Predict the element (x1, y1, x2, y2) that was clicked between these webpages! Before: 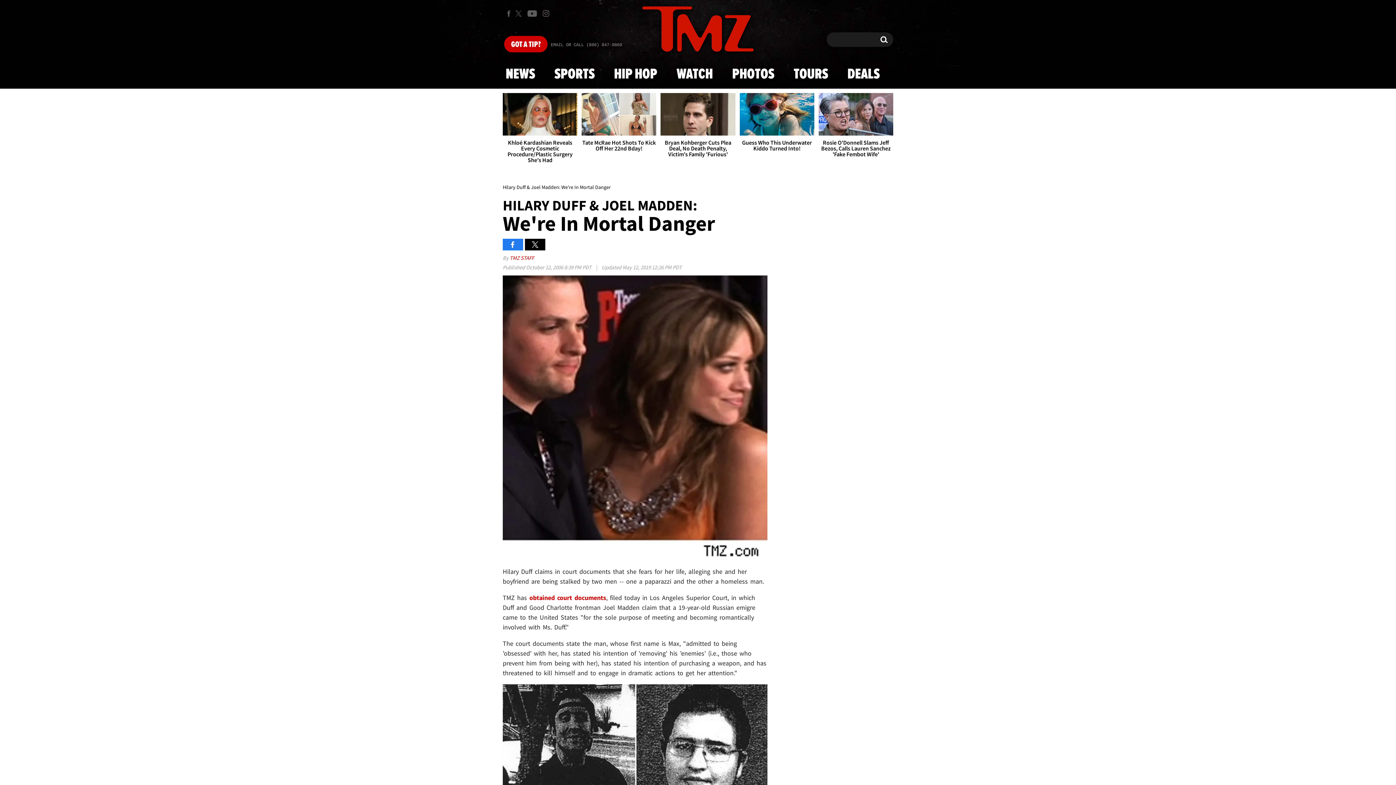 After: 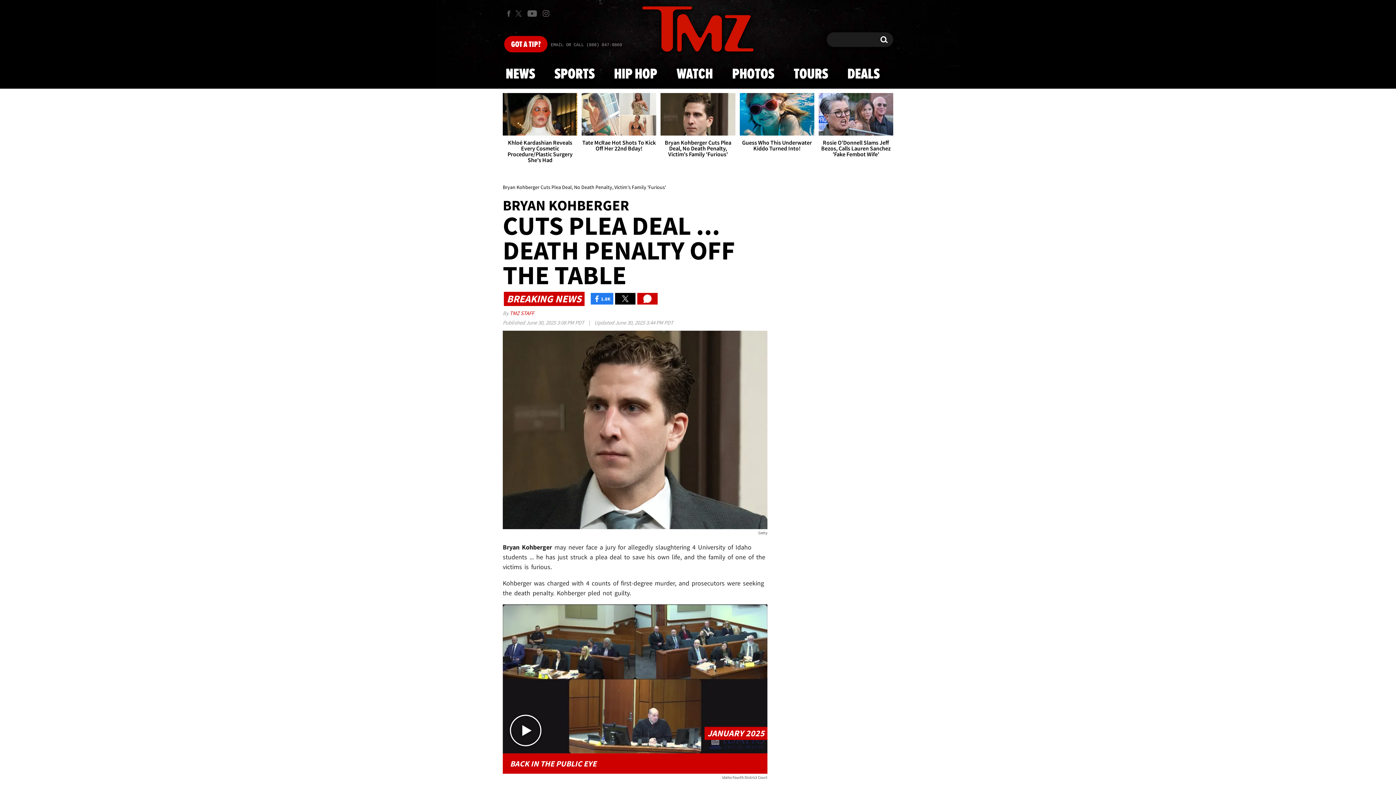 Action: label: Bryan Kohberger Cuts Plea Deal, No Death Penalty, Victim's Family 'Furious' bbox: (660, 93, 735, 163)